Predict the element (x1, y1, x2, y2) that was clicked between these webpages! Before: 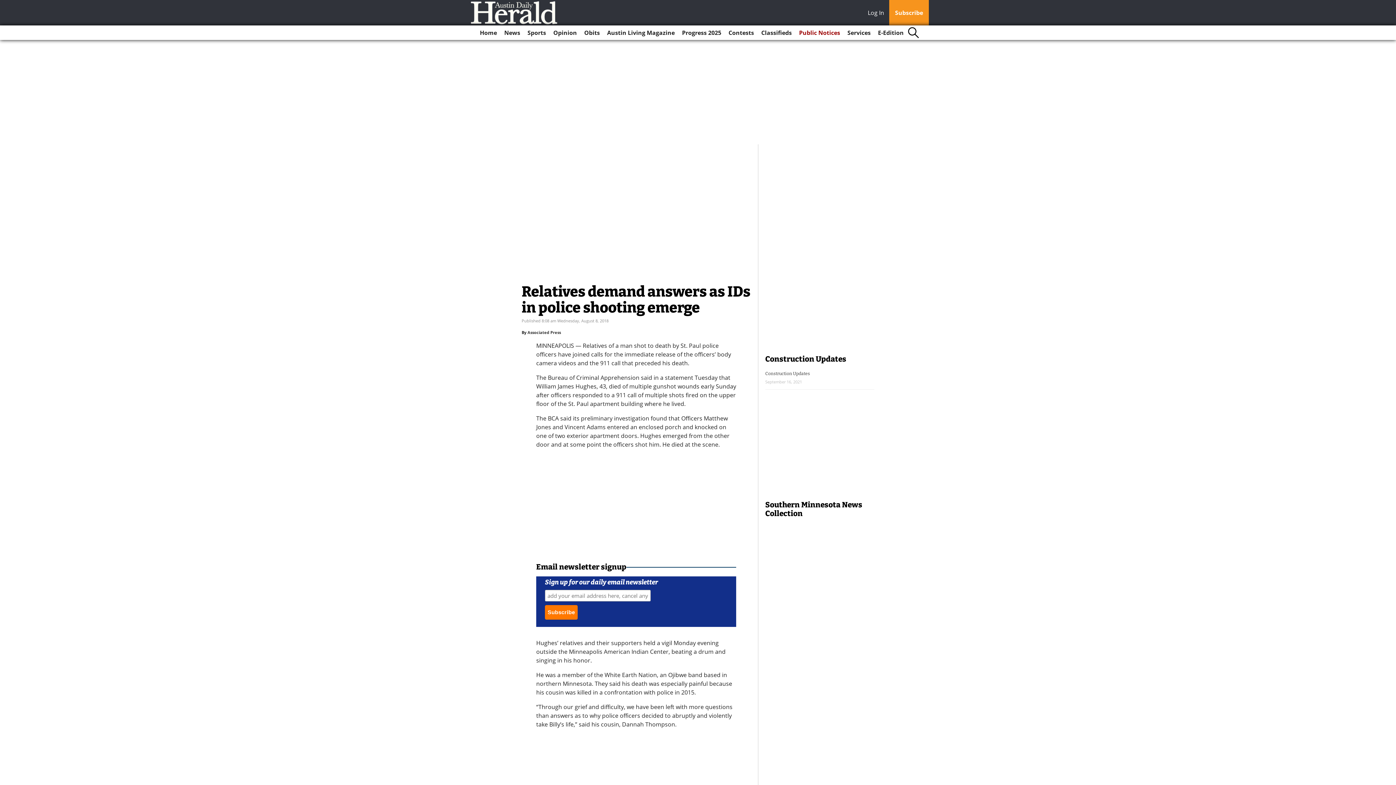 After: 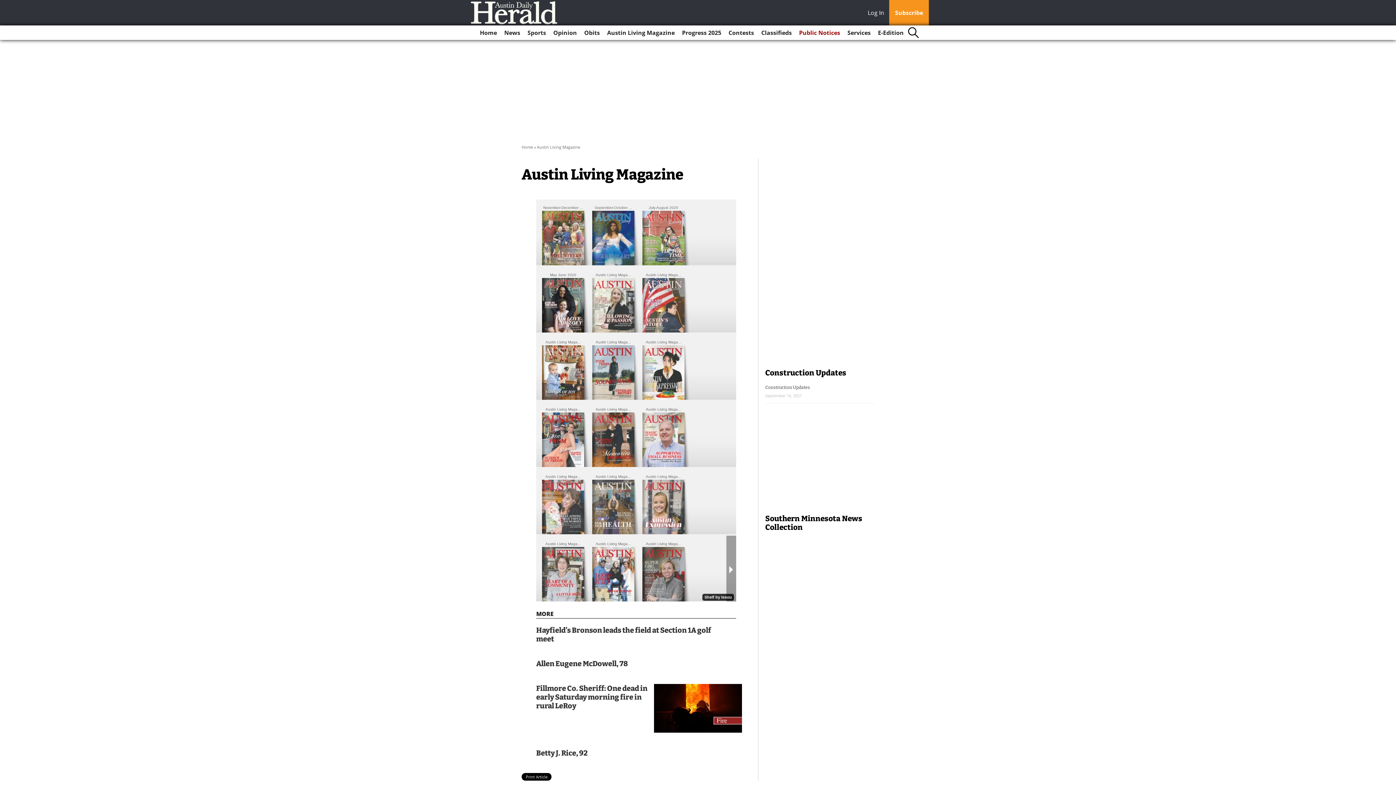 Action: bbox: (604, 25, 677, 40) label: Austin Living Magazine